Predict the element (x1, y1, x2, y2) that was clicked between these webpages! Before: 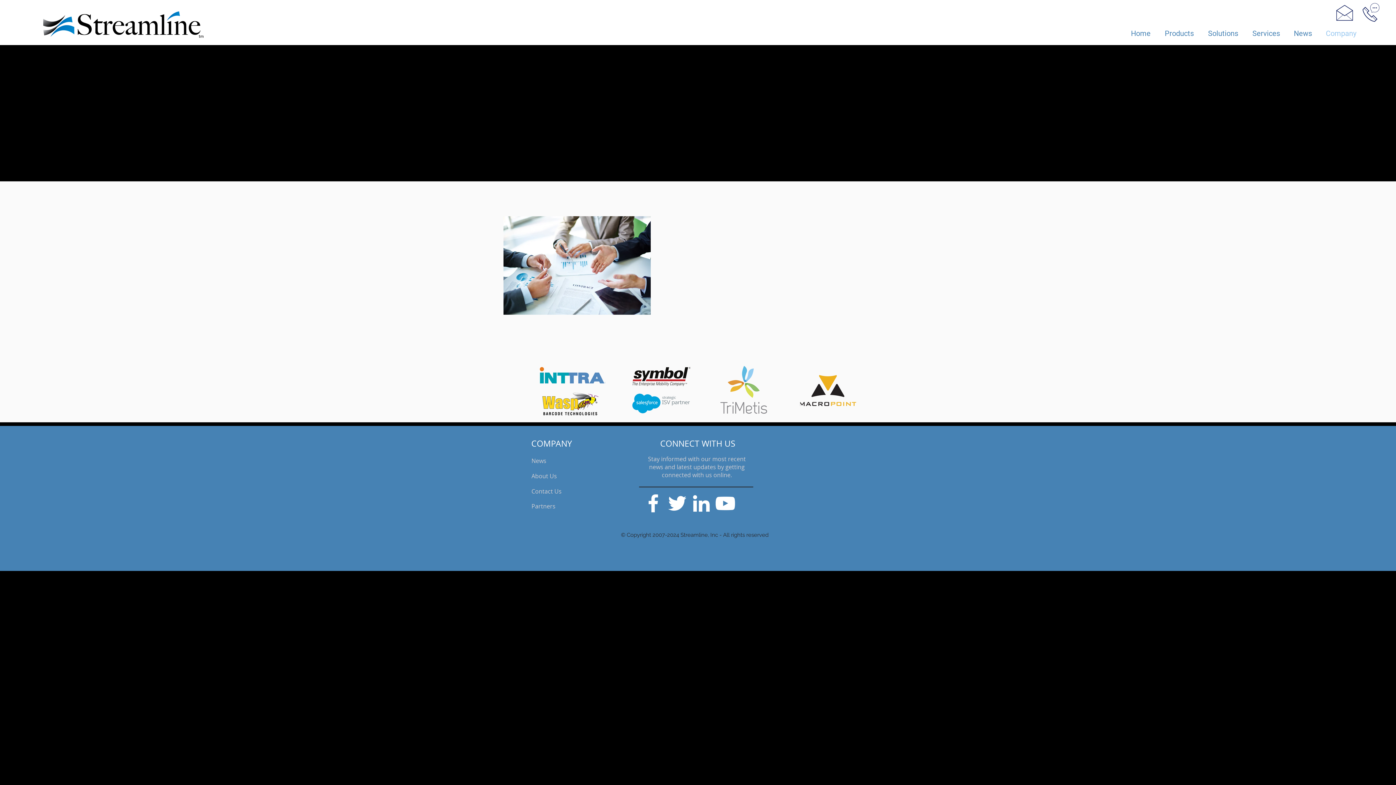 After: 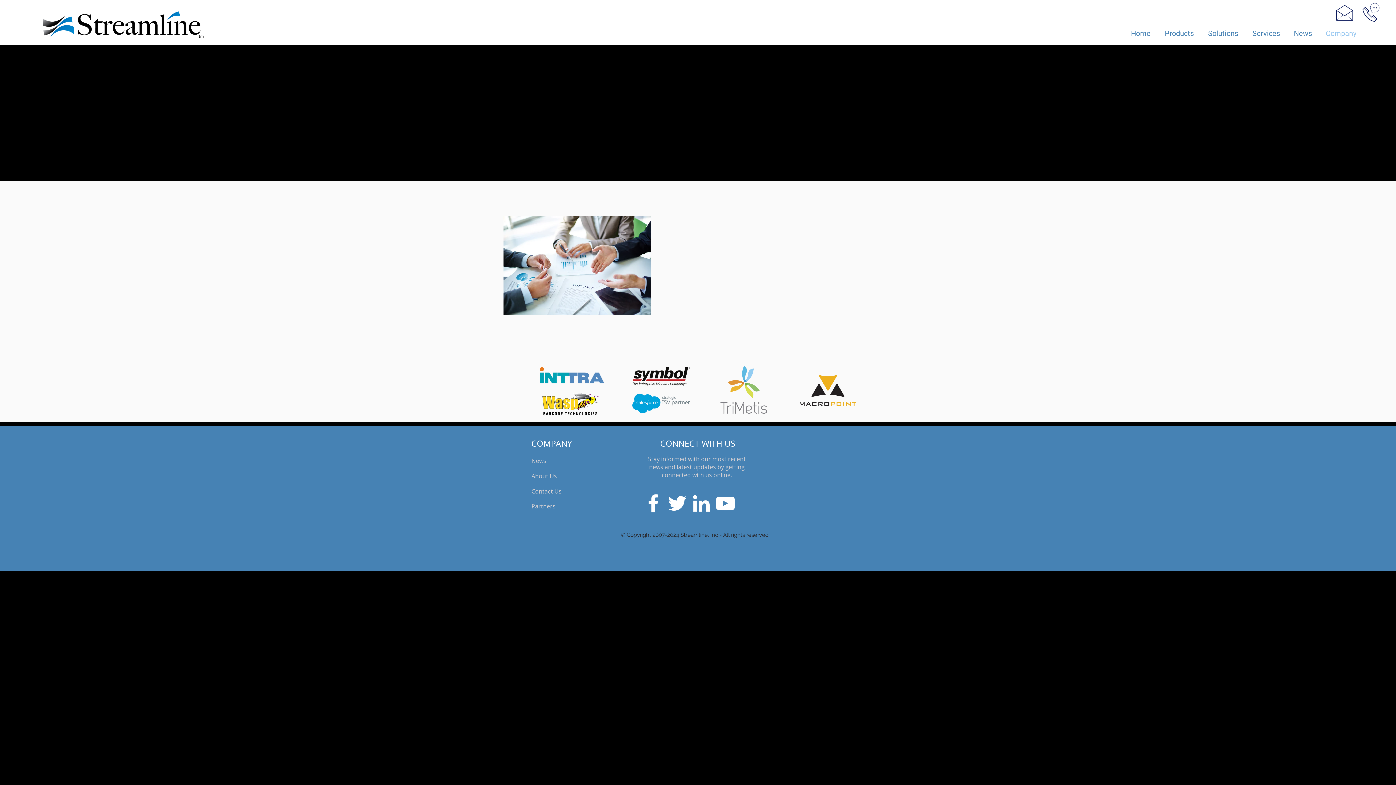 Action: label: White Facebook Icon bbox: (641, 491, 665, 515)